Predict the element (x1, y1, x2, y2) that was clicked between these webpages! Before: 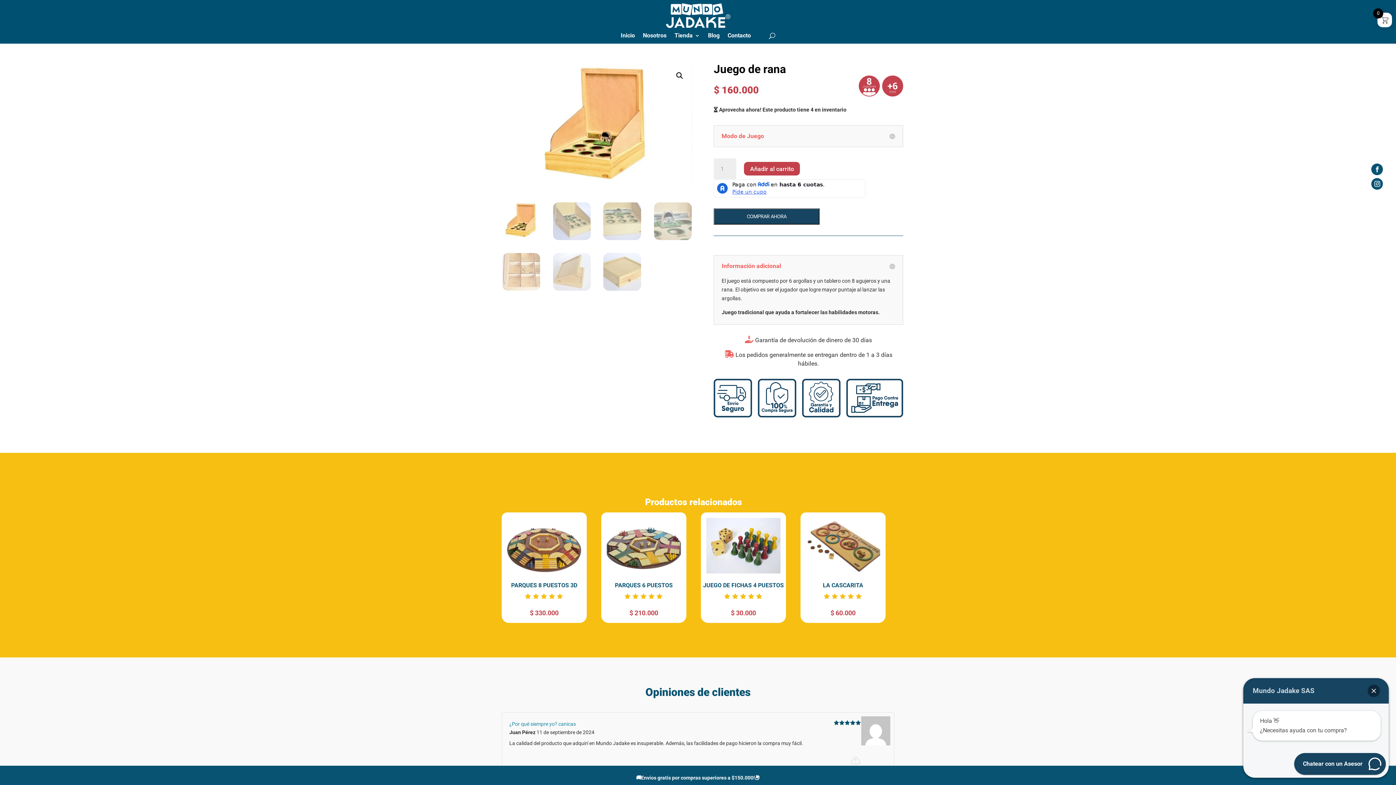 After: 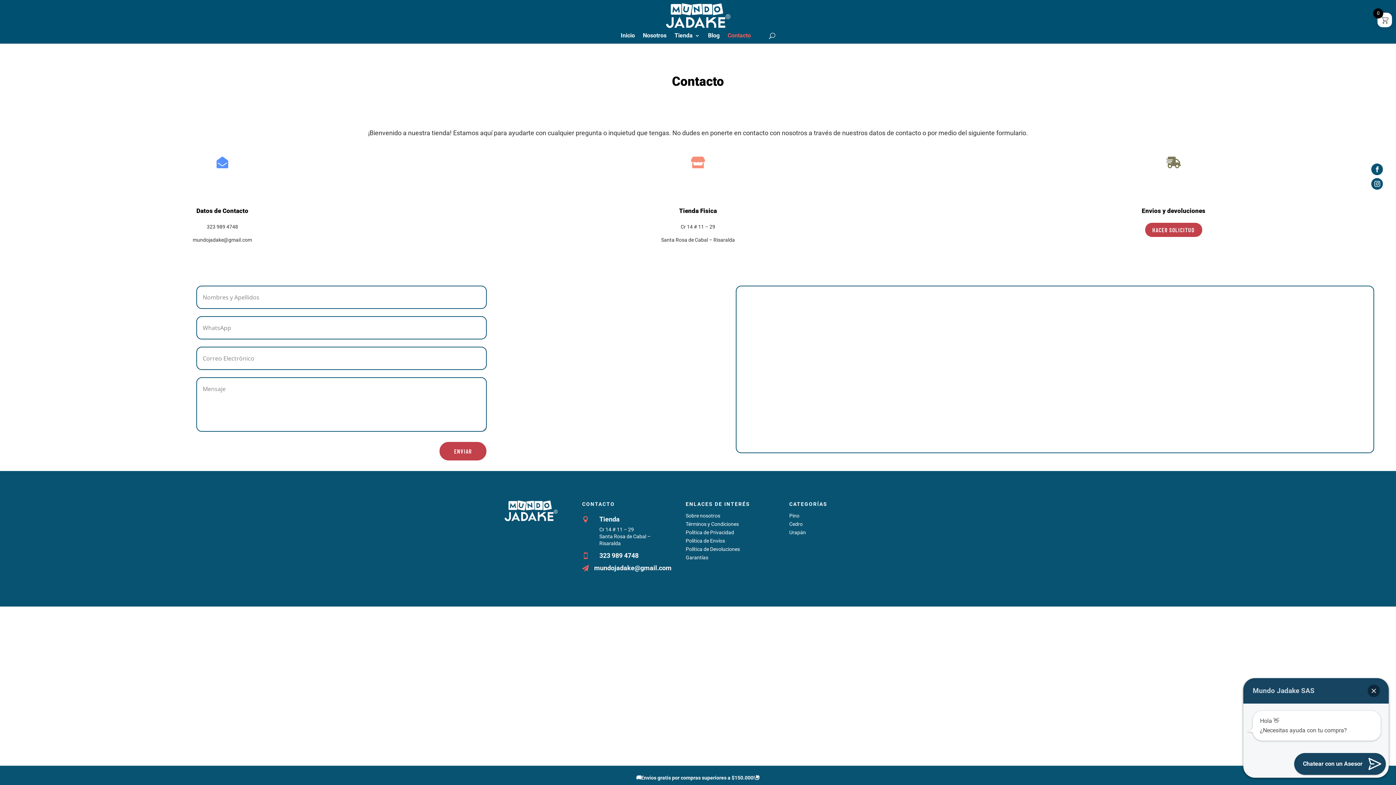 Action: bbox: (727, 33, 751, 43) label: Contacto